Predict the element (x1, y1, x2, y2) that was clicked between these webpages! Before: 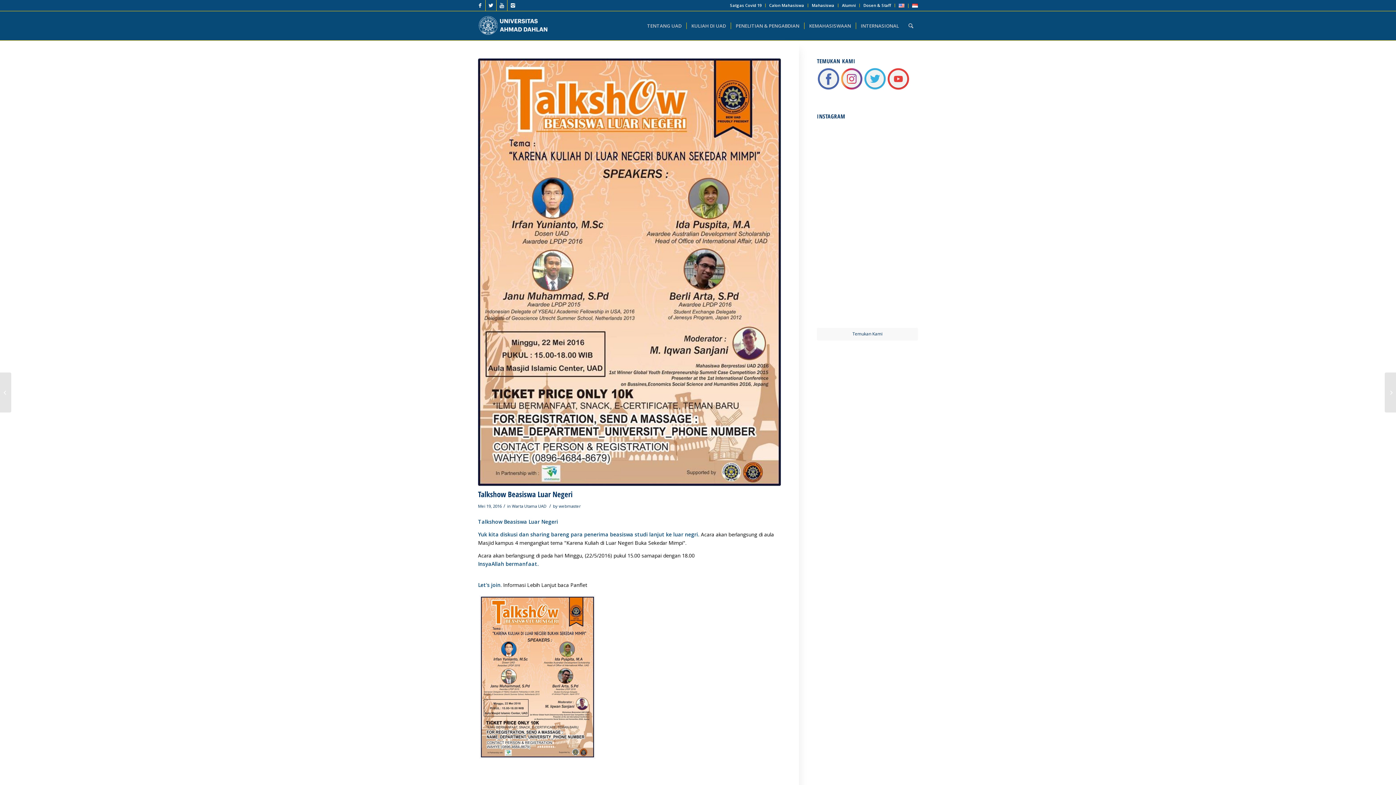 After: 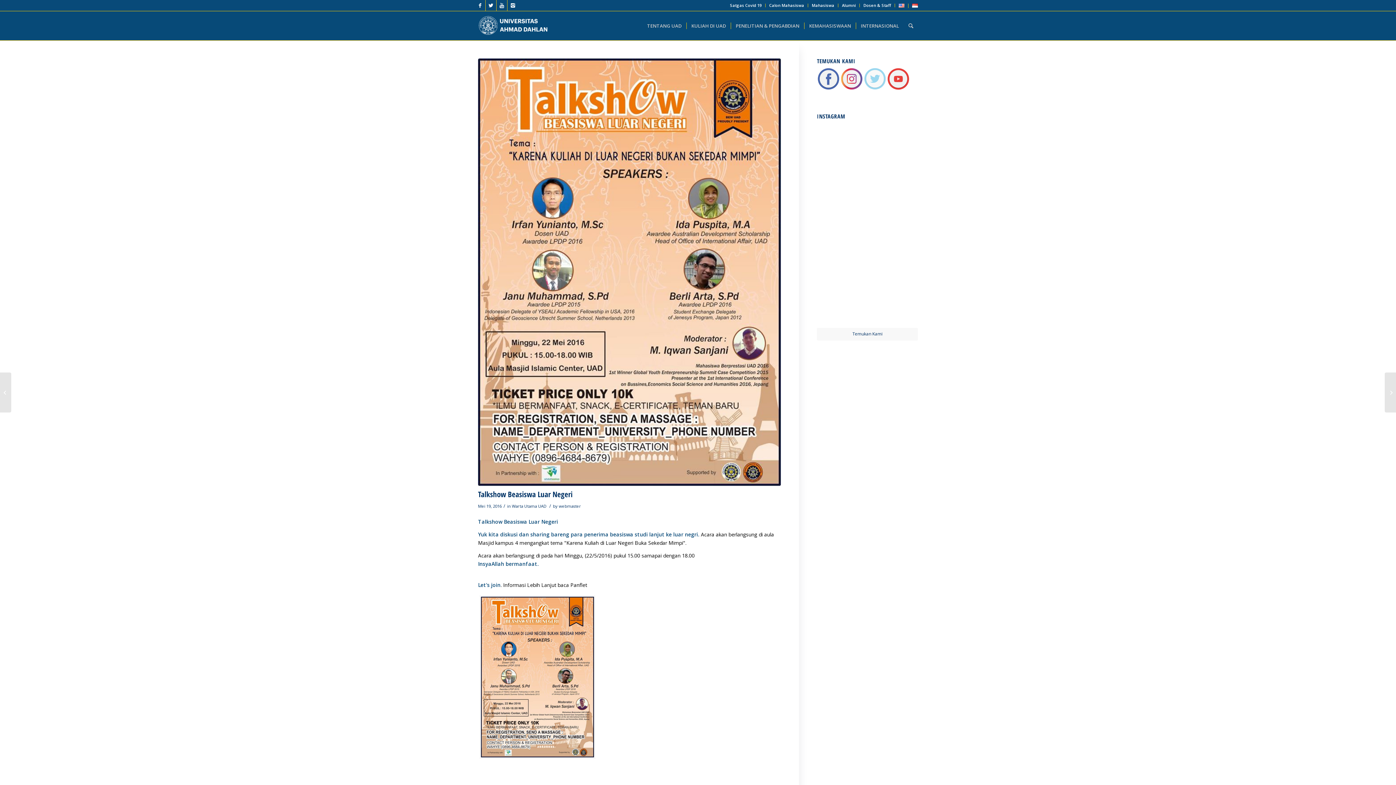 Action: bbox: (863, 85, 887, 92)